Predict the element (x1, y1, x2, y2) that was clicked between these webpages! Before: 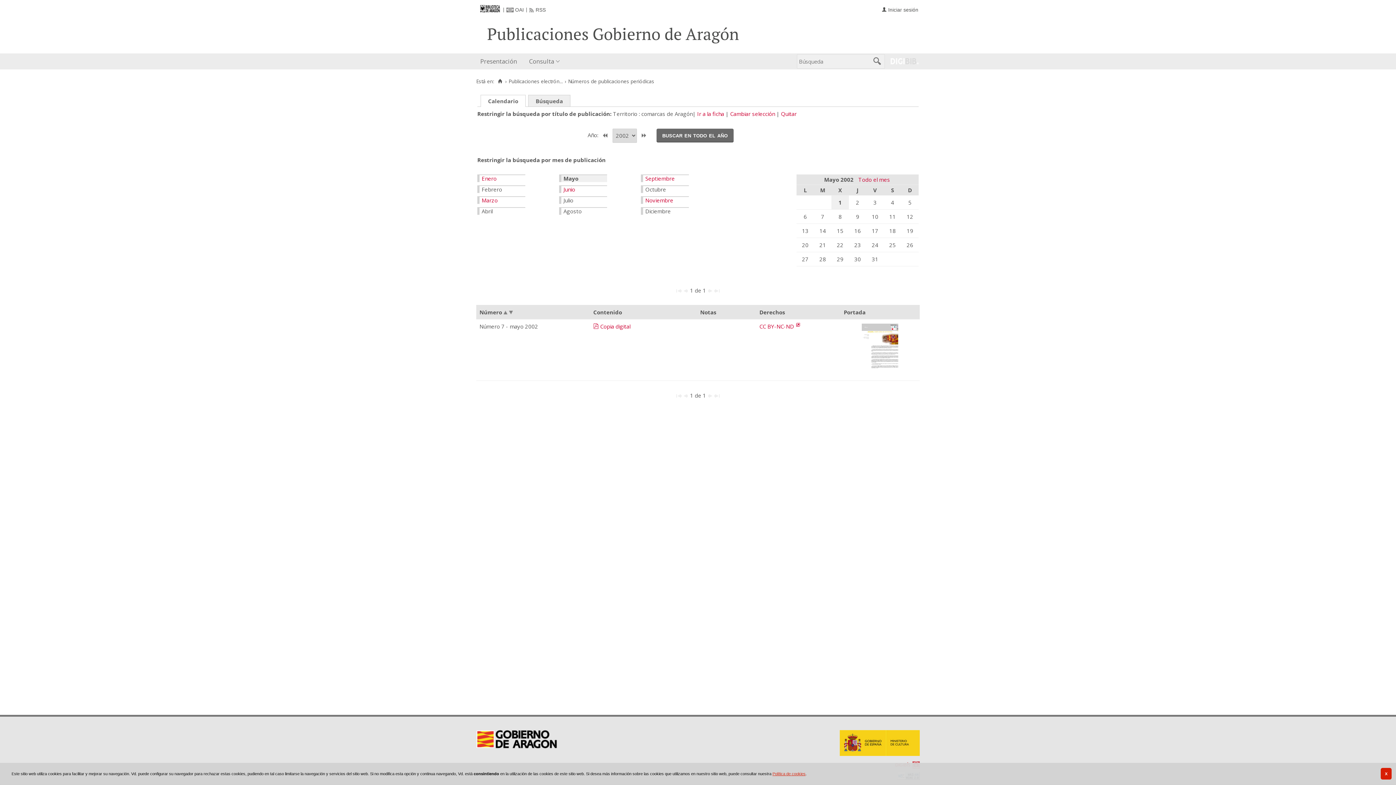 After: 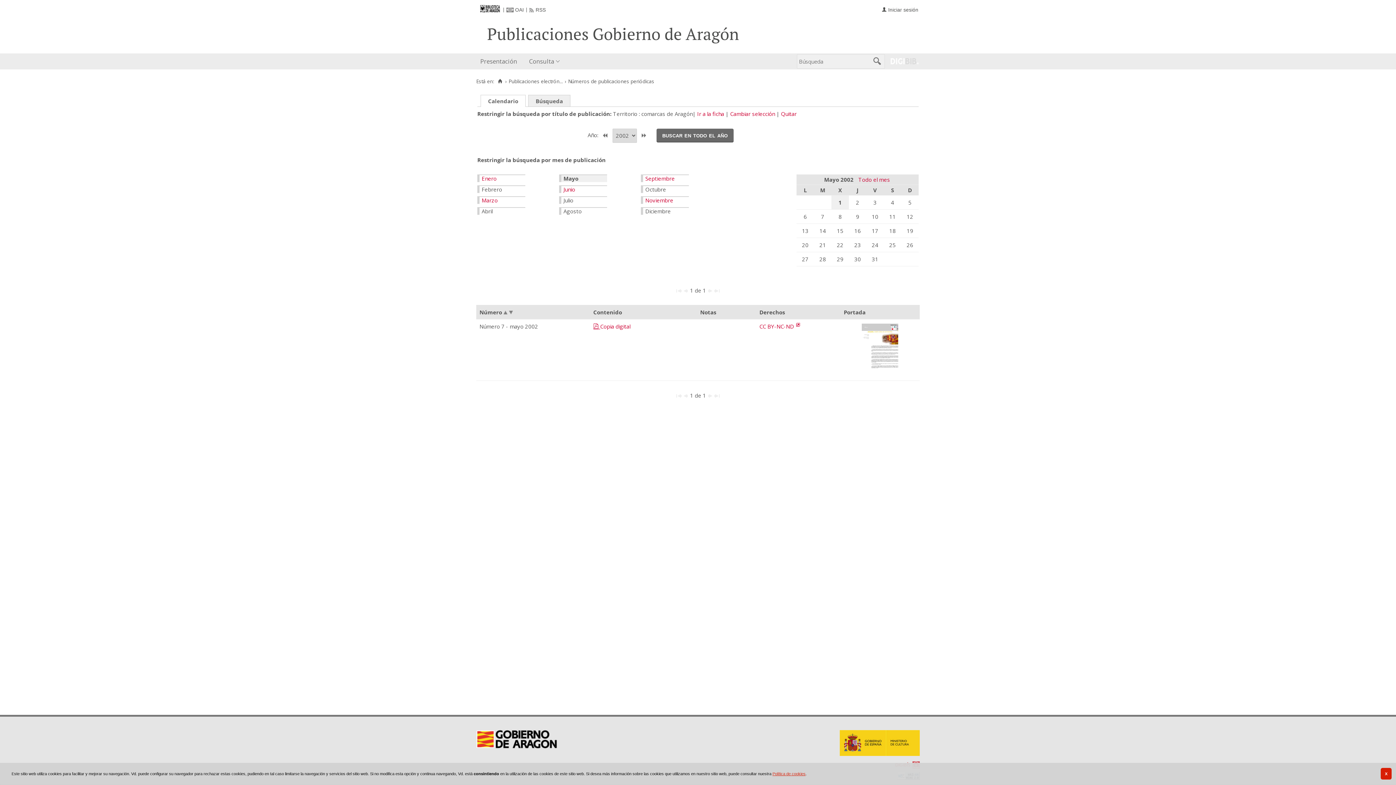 Action: bbox: (593, 322, 600, 330) label:  